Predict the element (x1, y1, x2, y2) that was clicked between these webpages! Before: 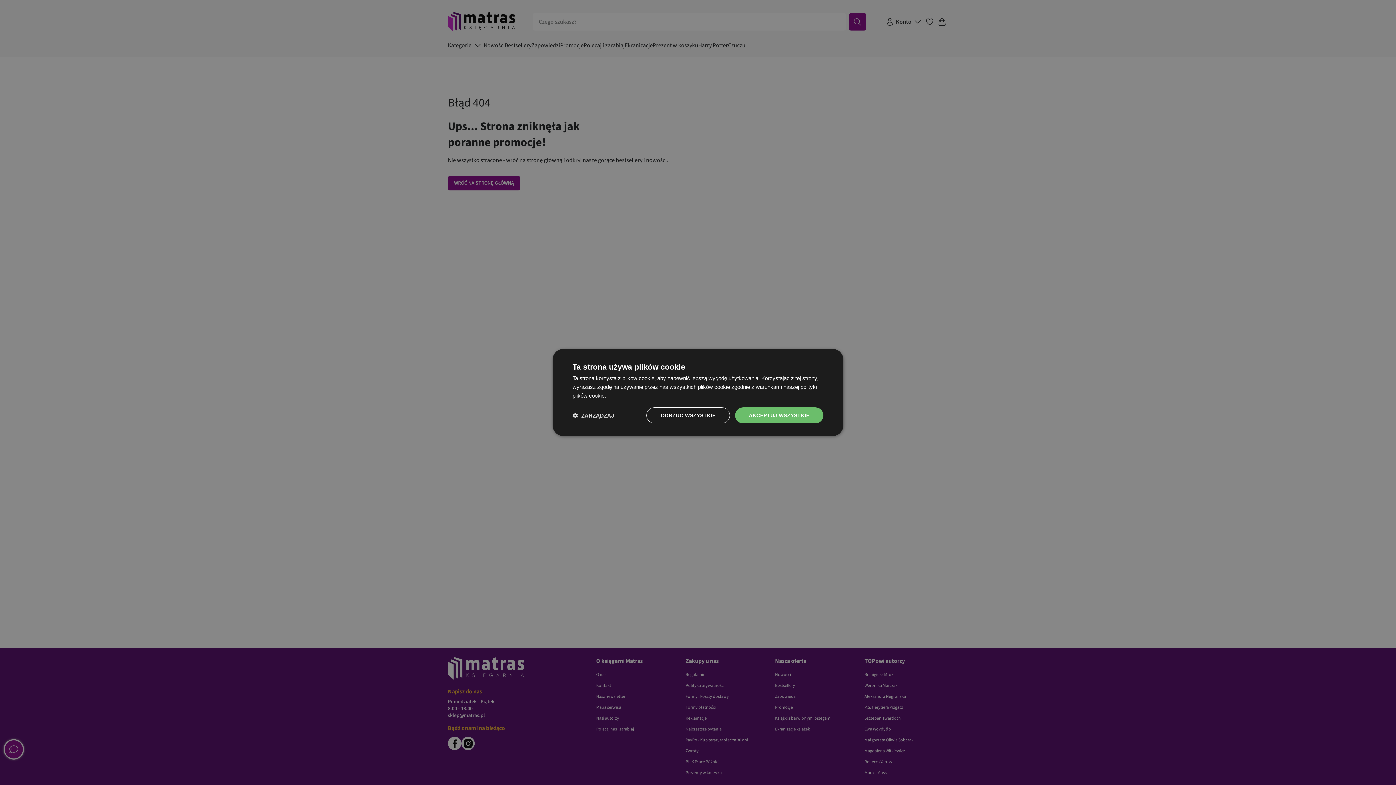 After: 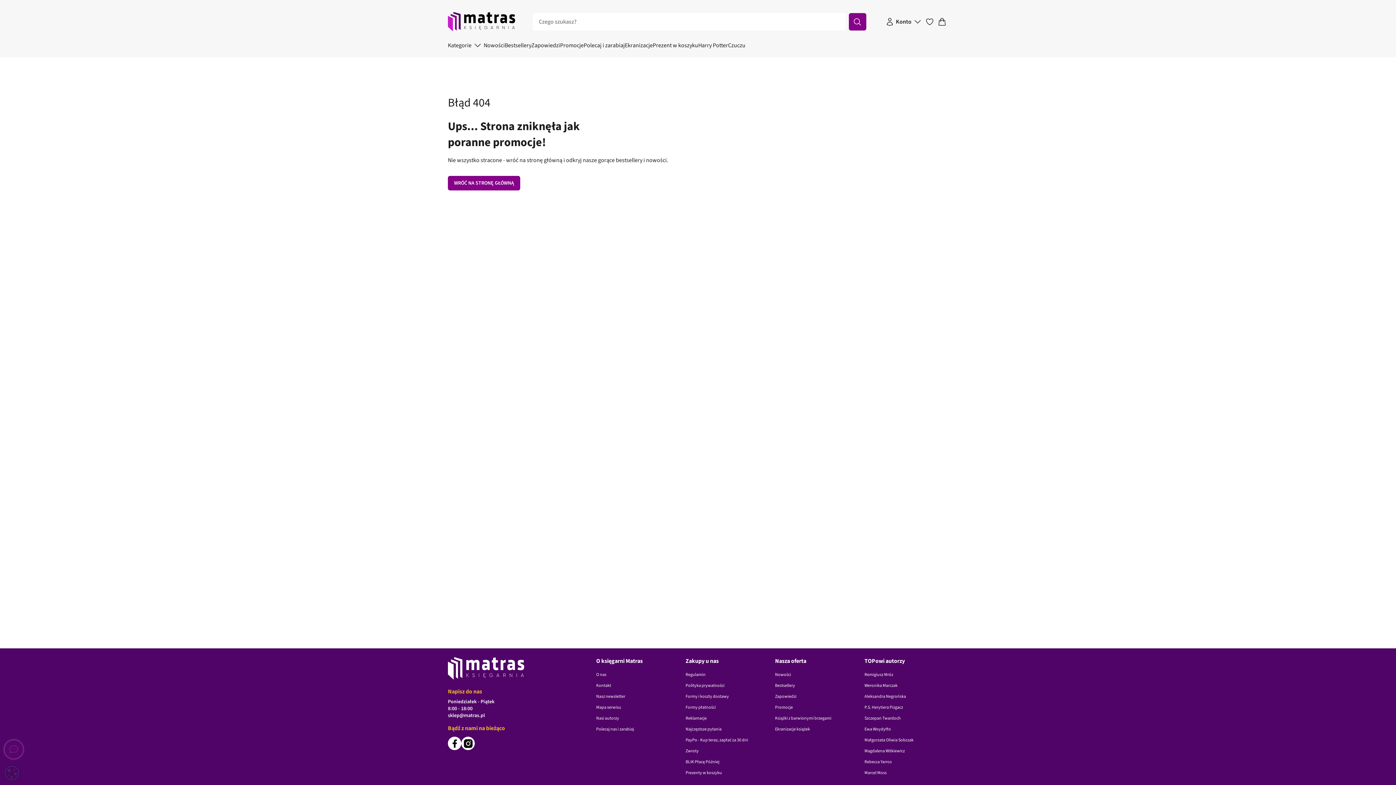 Action: label: ODRZUĆ WSZYSTKIE bbox: (646, 407, 730, 423)